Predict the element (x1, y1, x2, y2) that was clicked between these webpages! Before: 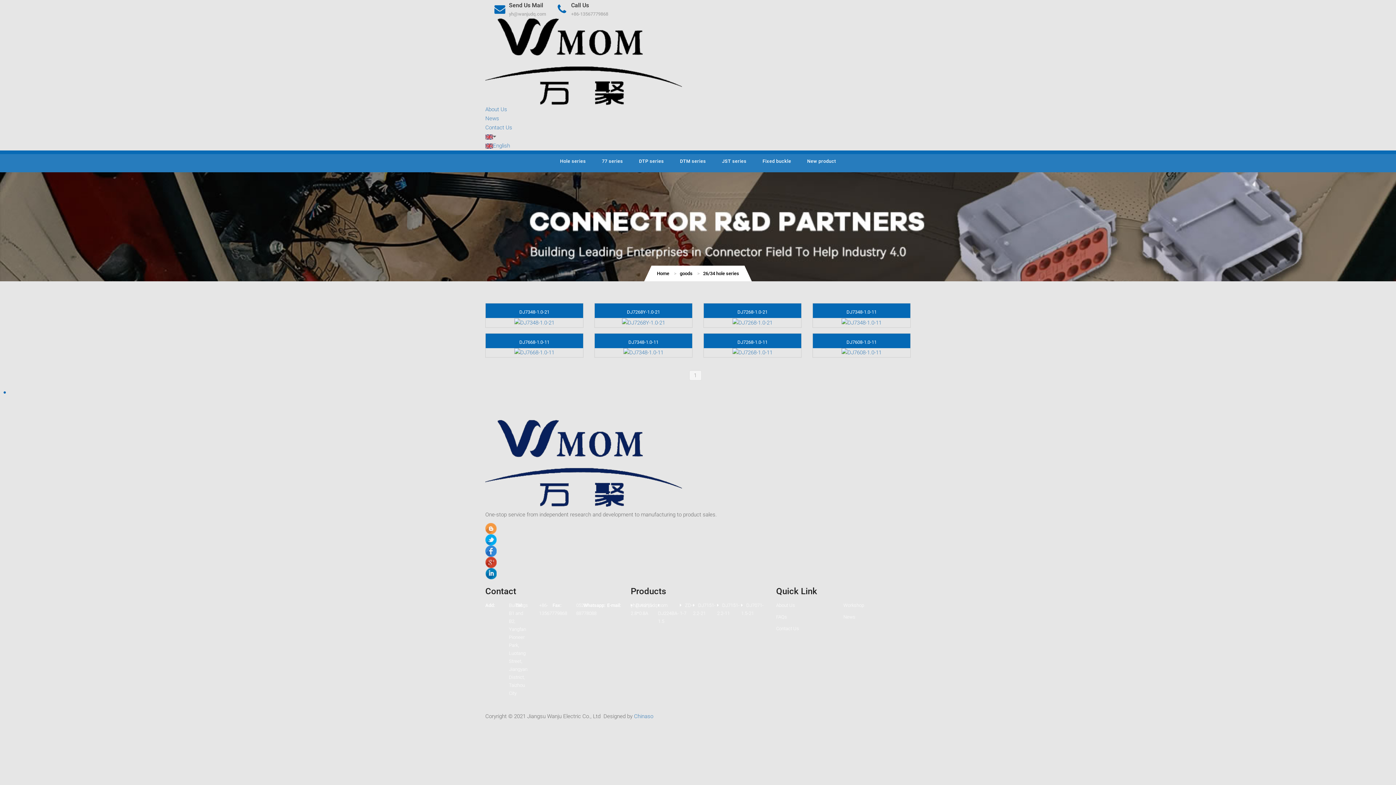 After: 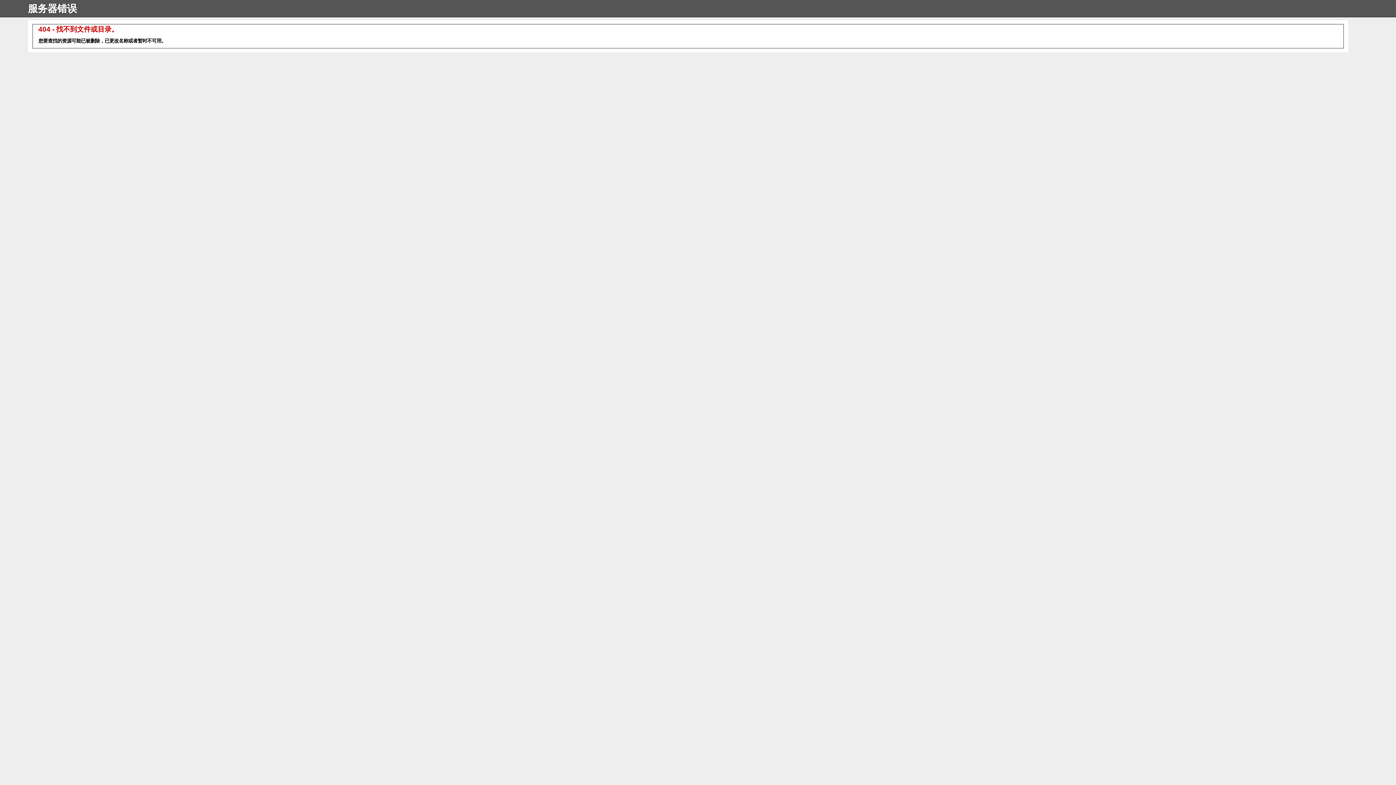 Action: bbox: (680, 270, 692, 276) label: goods